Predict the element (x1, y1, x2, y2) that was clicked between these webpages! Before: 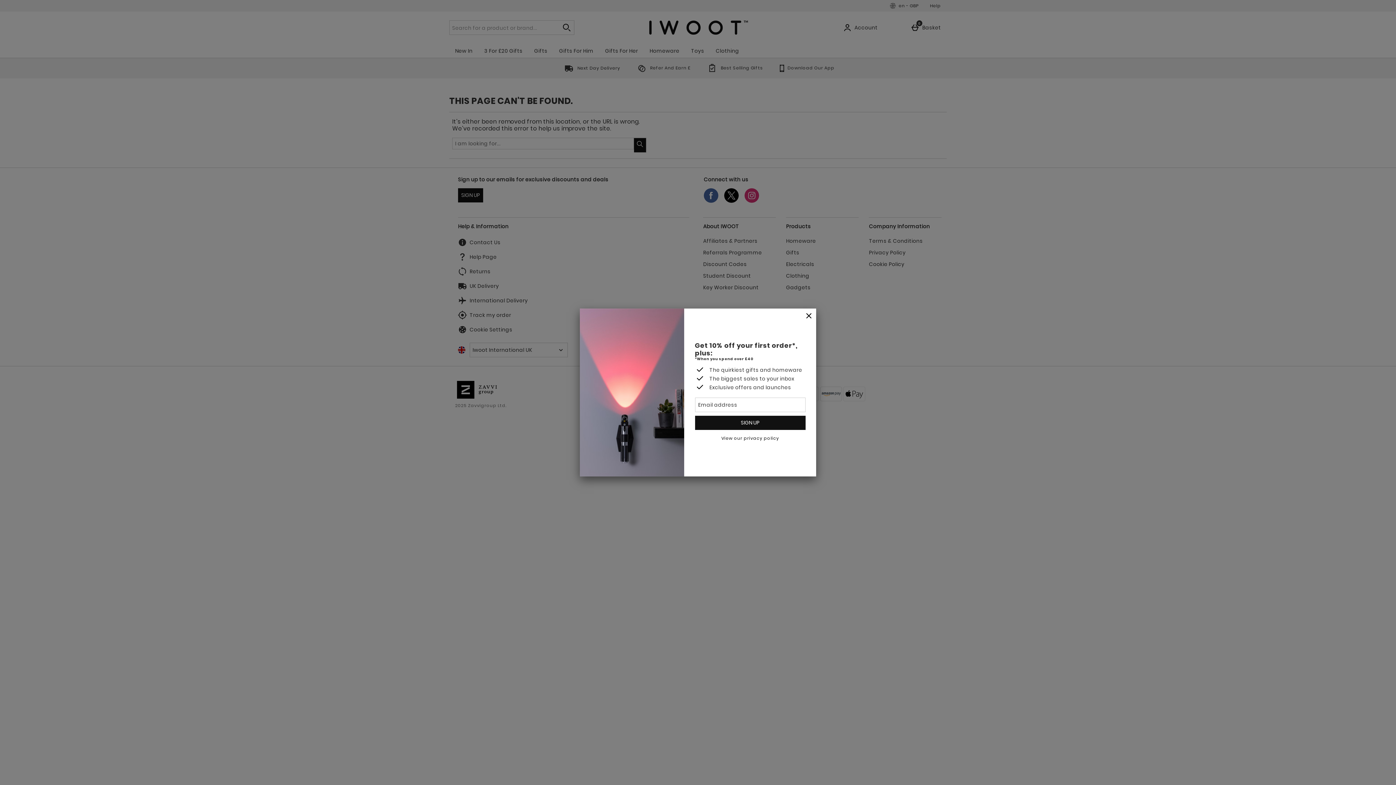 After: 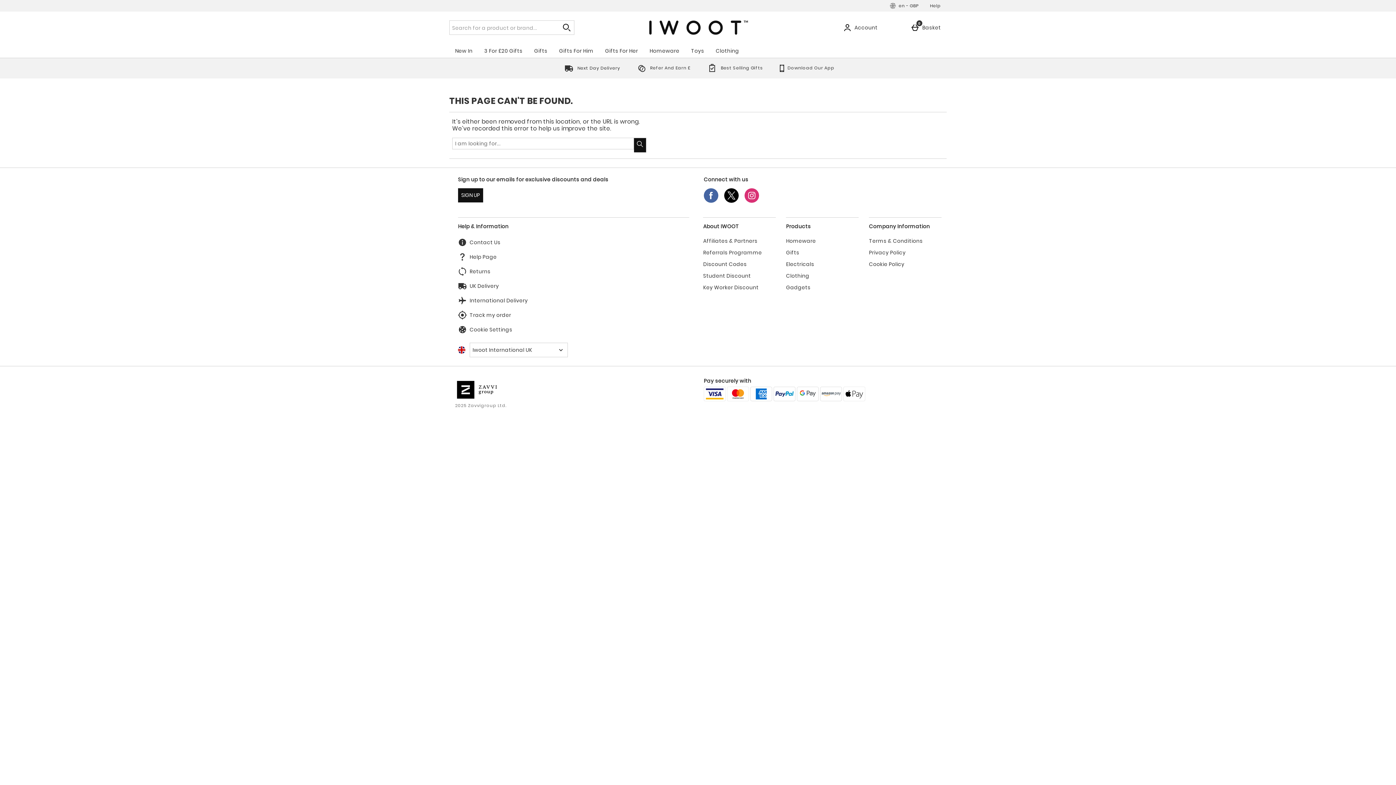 Action: bbox: (801, 308, 816, 324) label: Close